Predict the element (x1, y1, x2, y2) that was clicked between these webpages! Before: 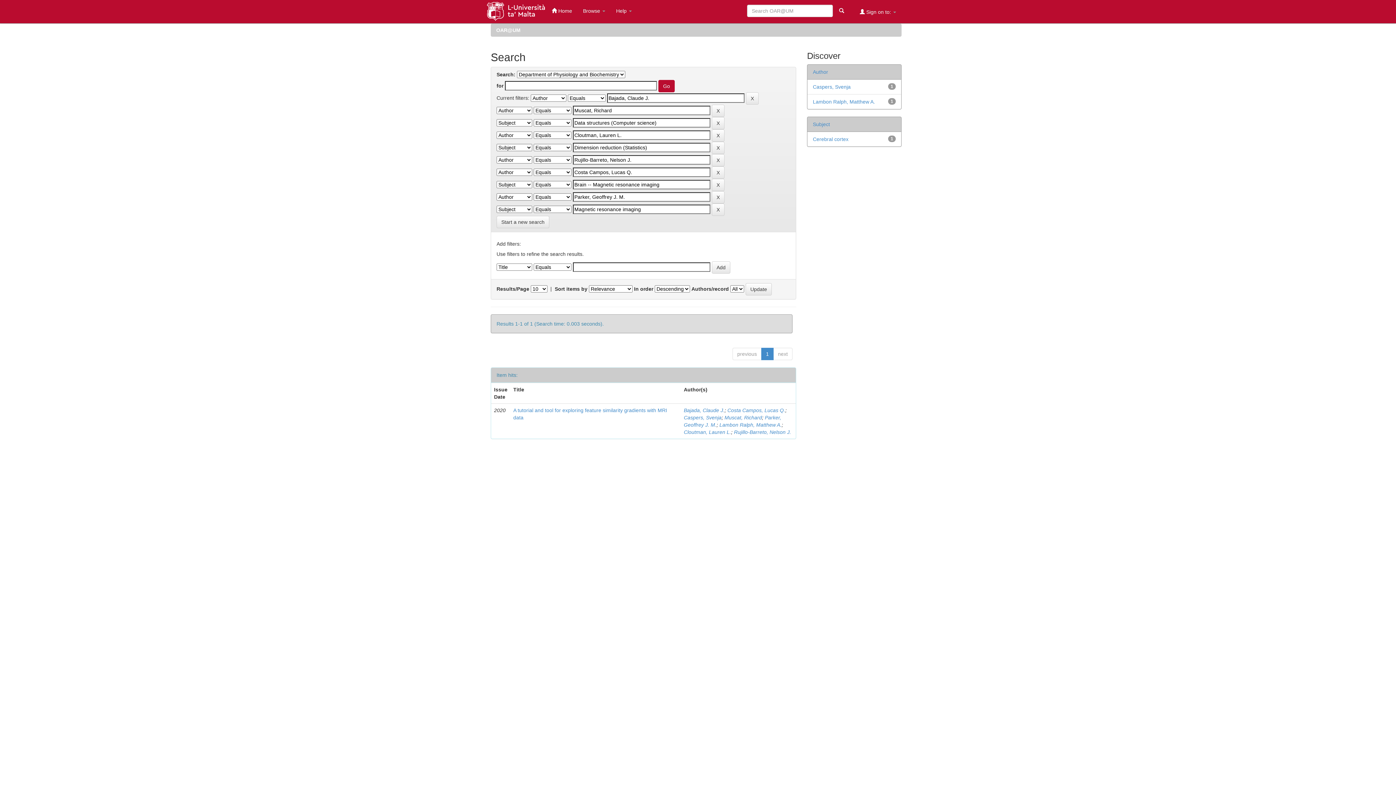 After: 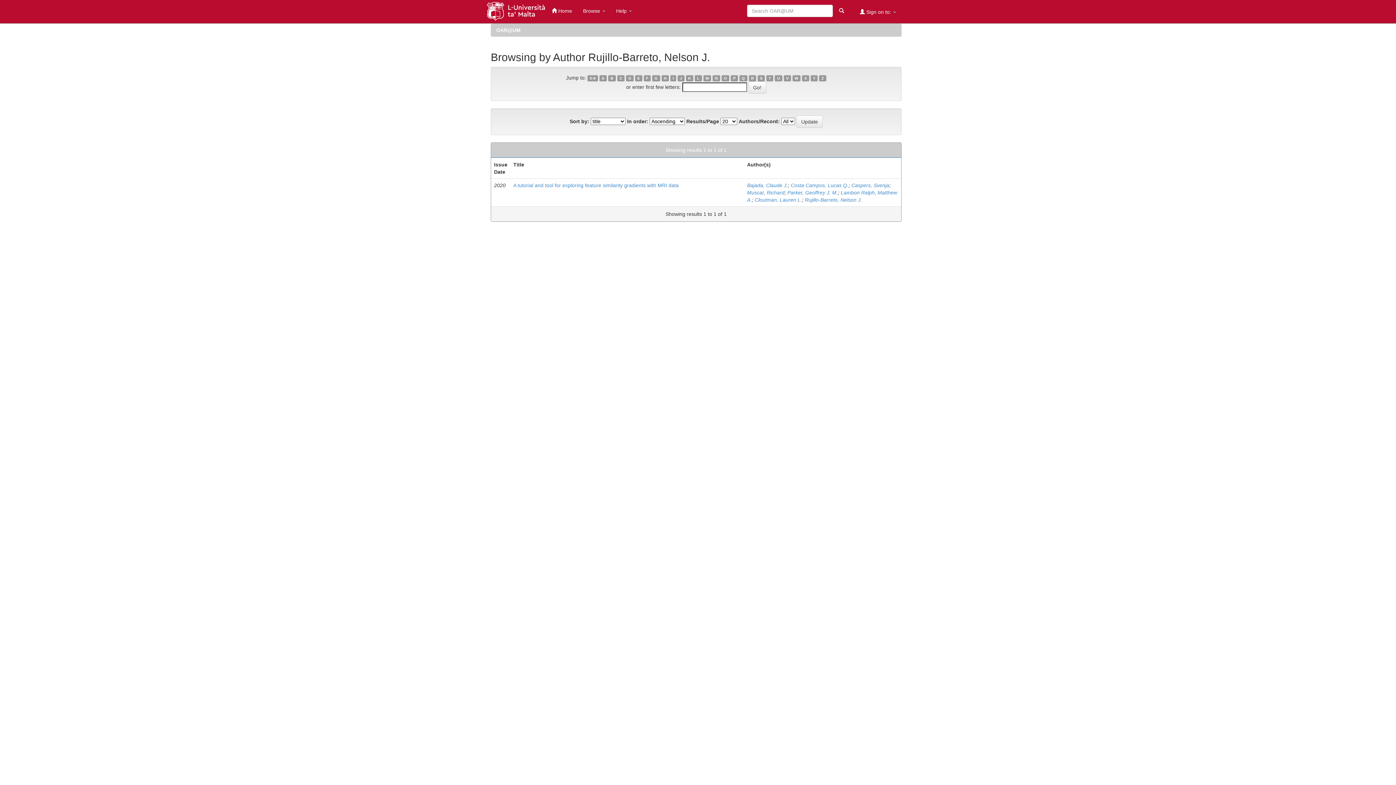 Action: label: Rujillo-Barreto, Nelson J. bbox: (734, 429, 791, 435)